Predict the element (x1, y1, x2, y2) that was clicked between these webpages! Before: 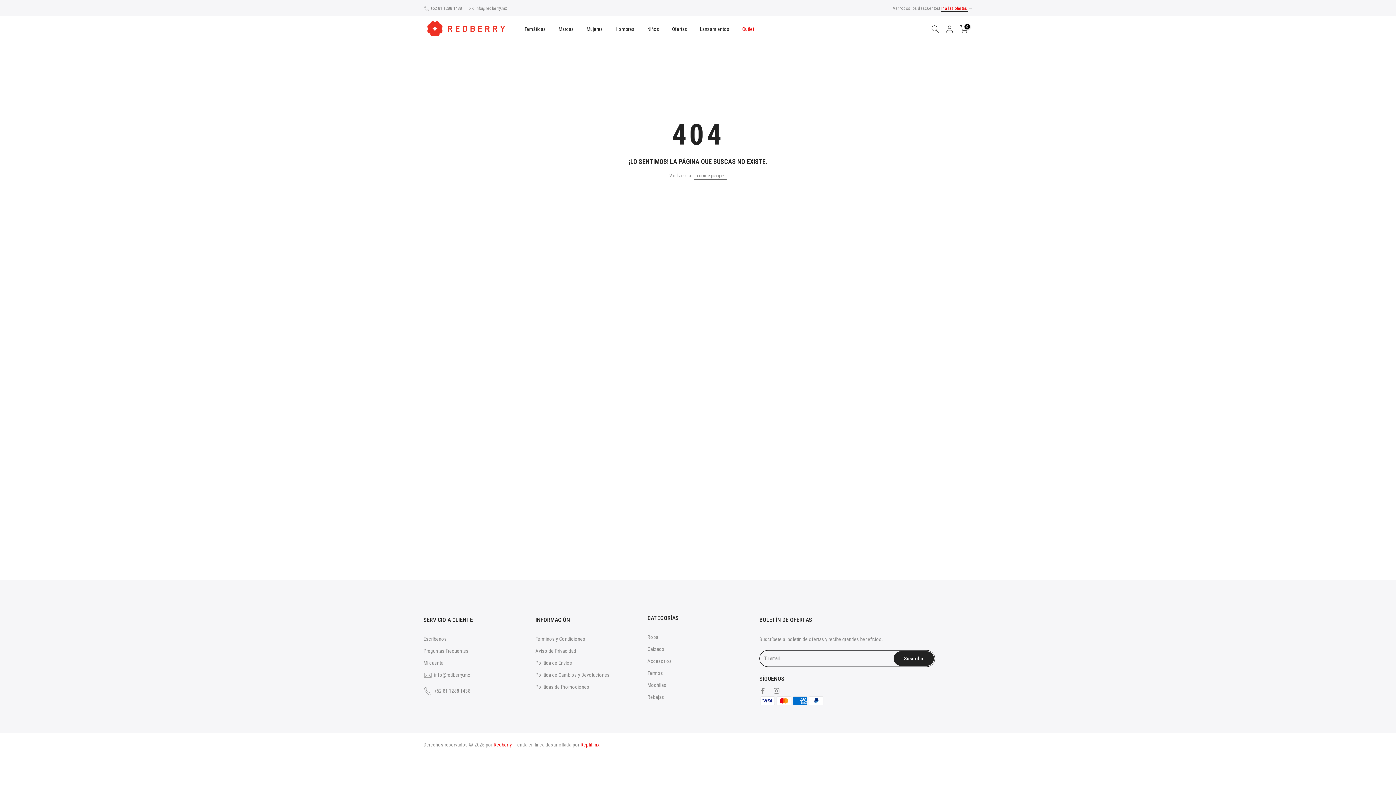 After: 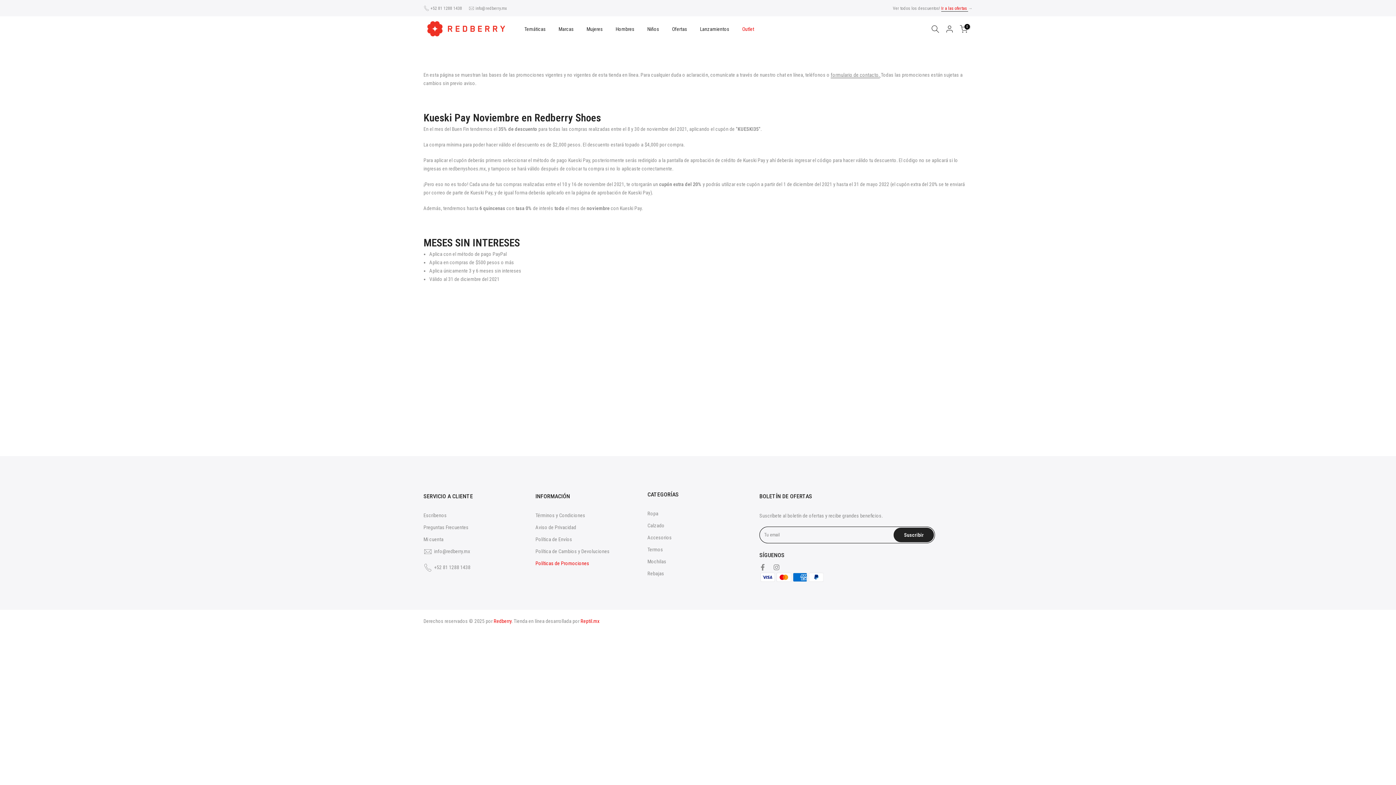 Action: bbox: (535, 684, 589, 690) label: Políticas de Promociones